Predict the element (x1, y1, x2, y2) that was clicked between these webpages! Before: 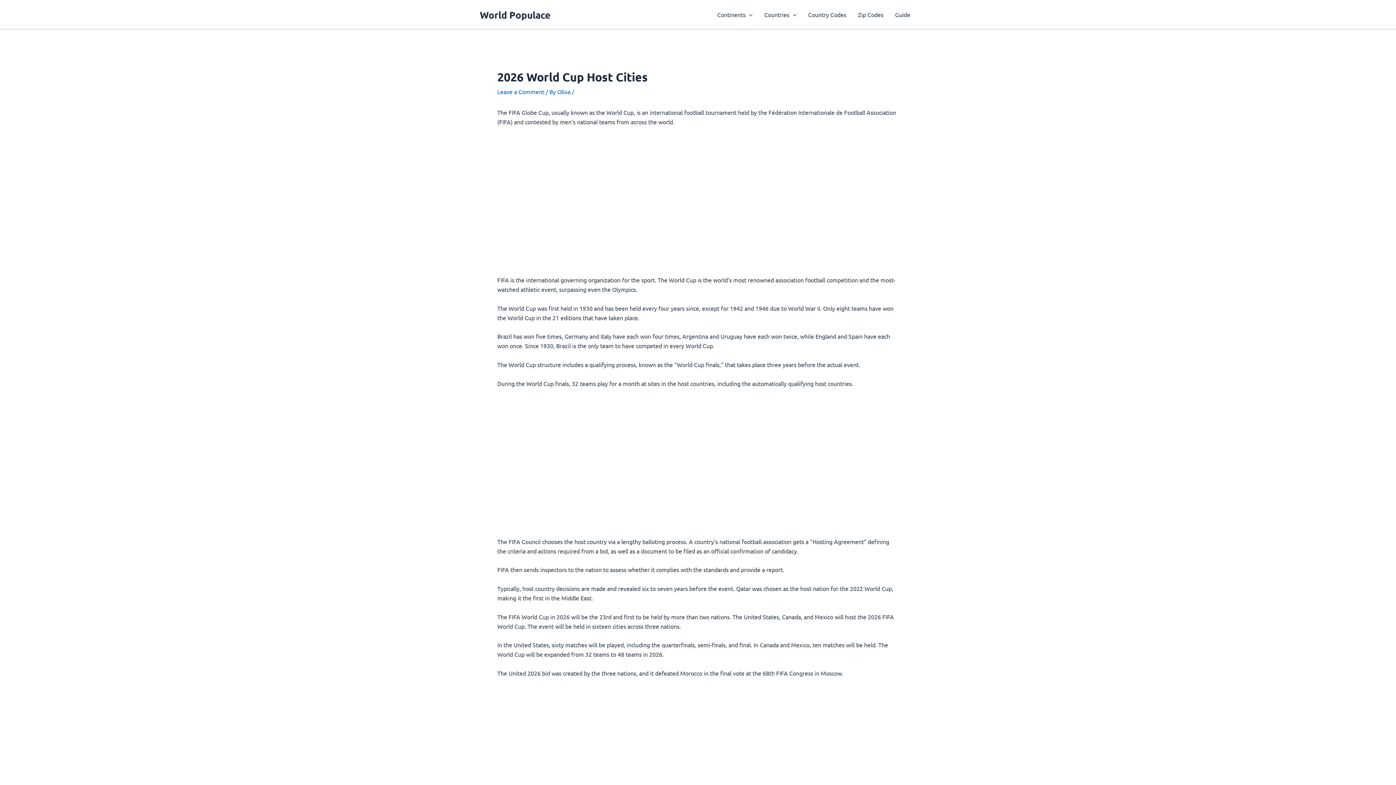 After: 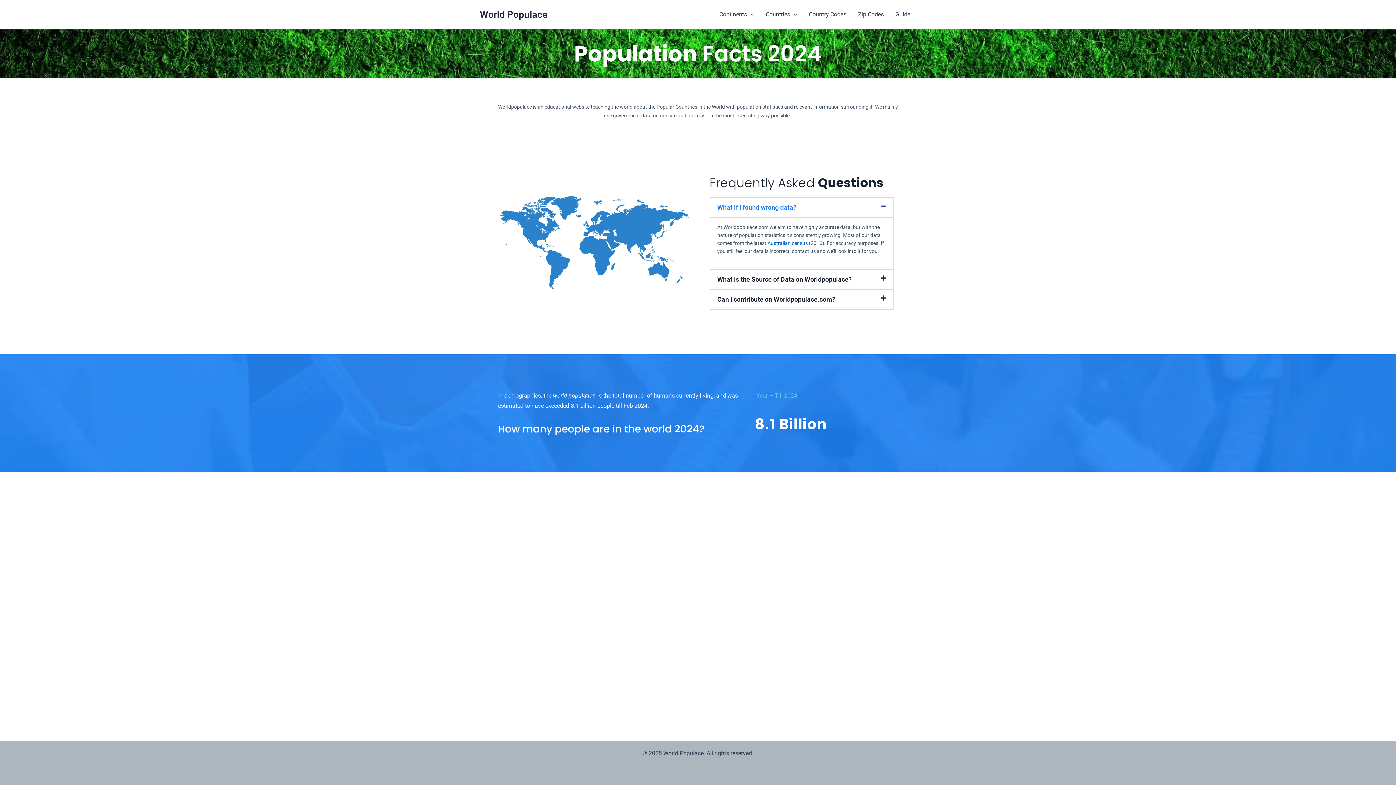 Action: bbox: (480, 8, 550, 20) label: World Populace